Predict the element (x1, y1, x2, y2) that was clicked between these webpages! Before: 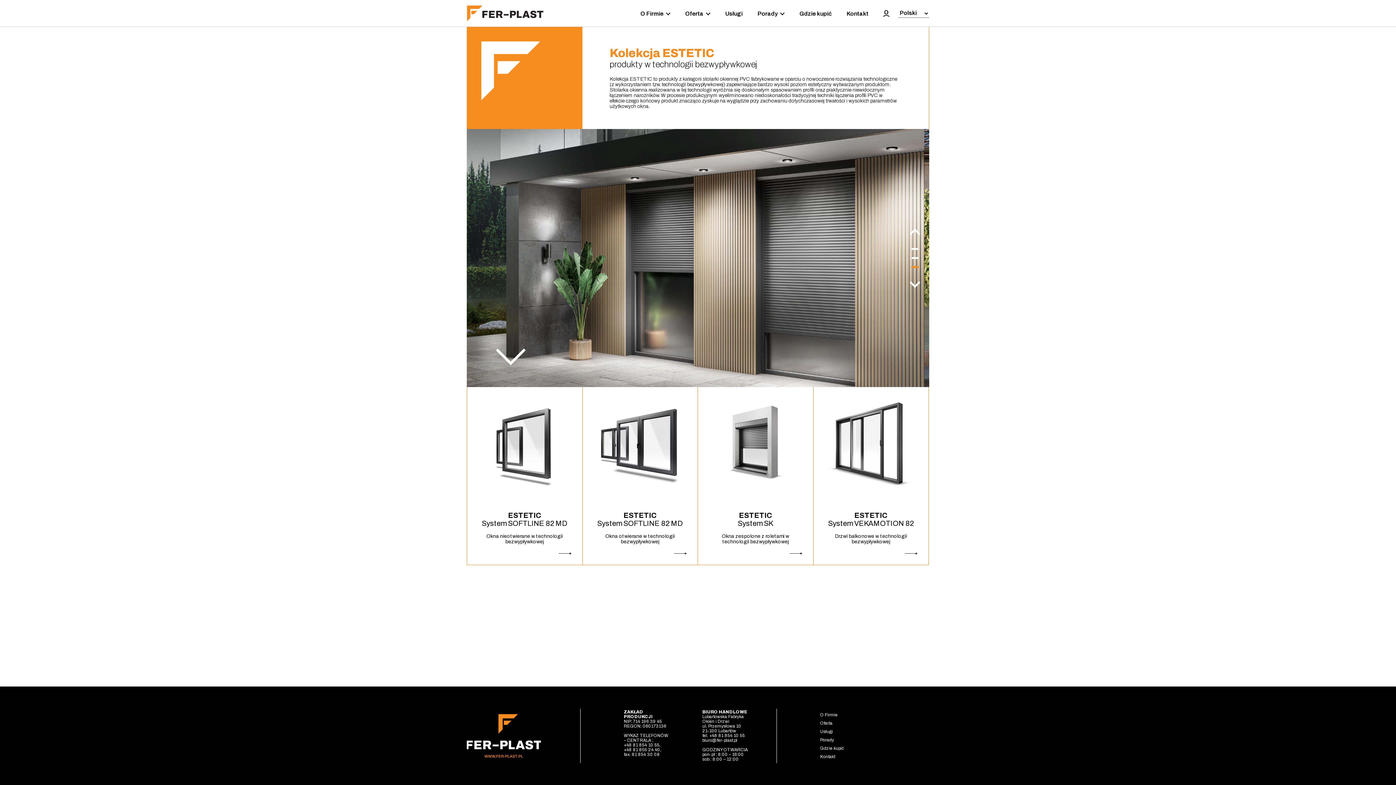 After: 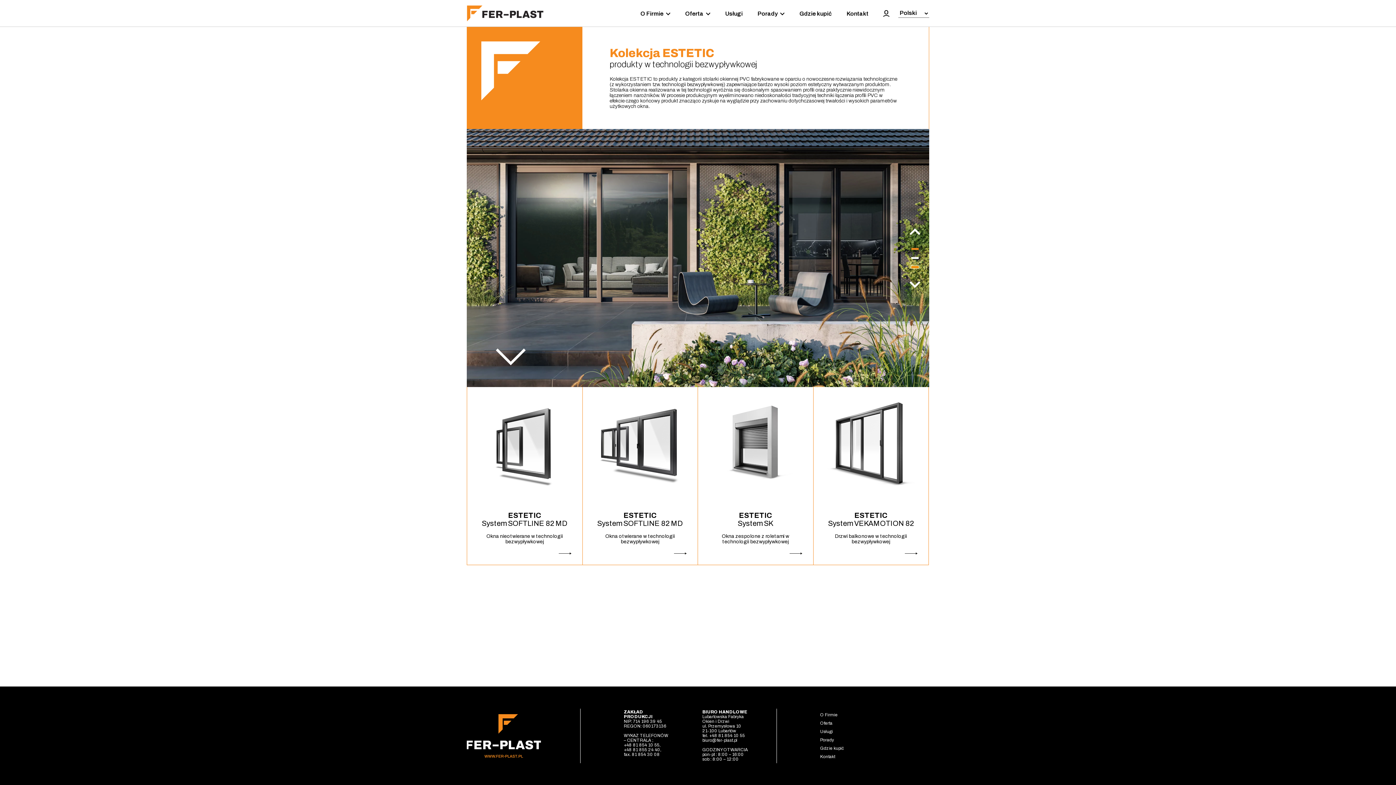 Action: bbox: (911, 266, 918, 268) label: Go to slide 3